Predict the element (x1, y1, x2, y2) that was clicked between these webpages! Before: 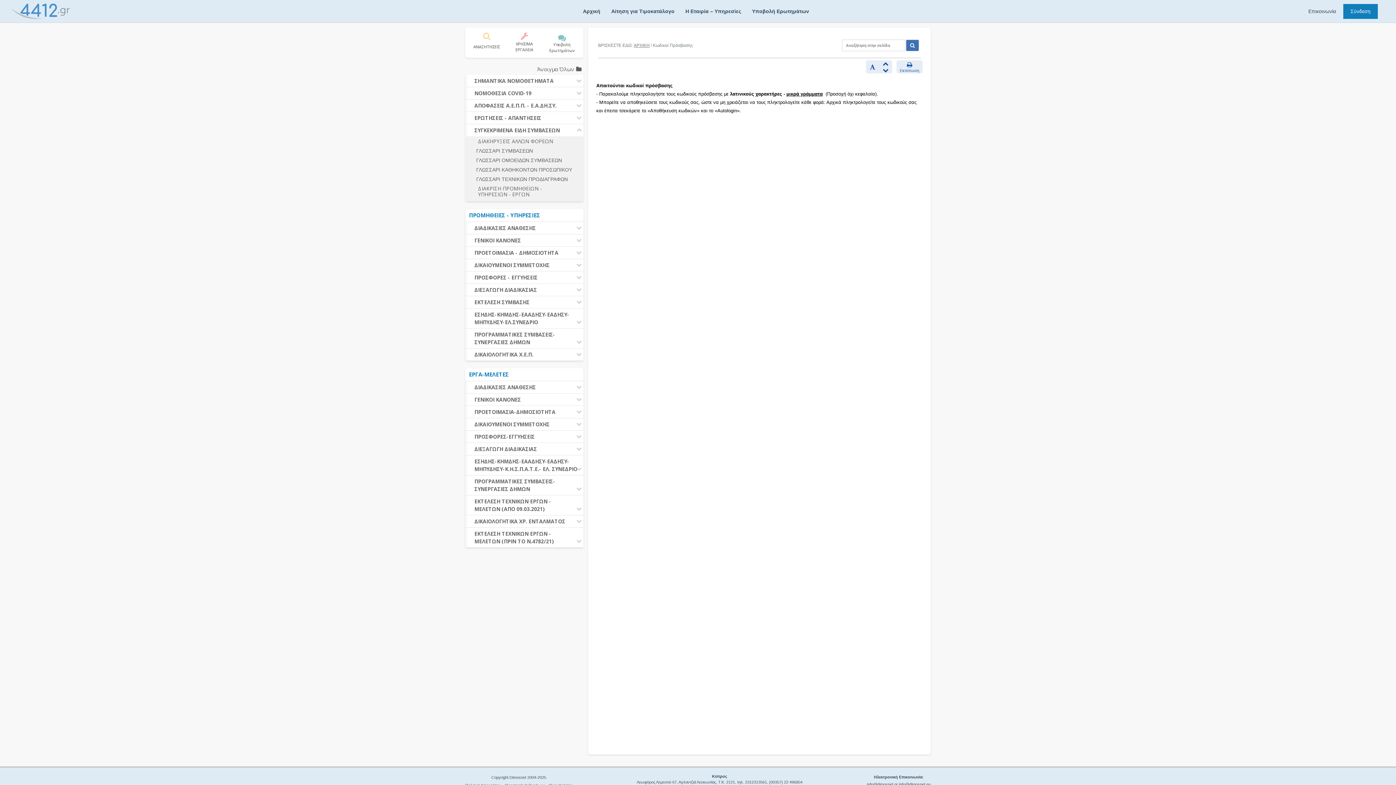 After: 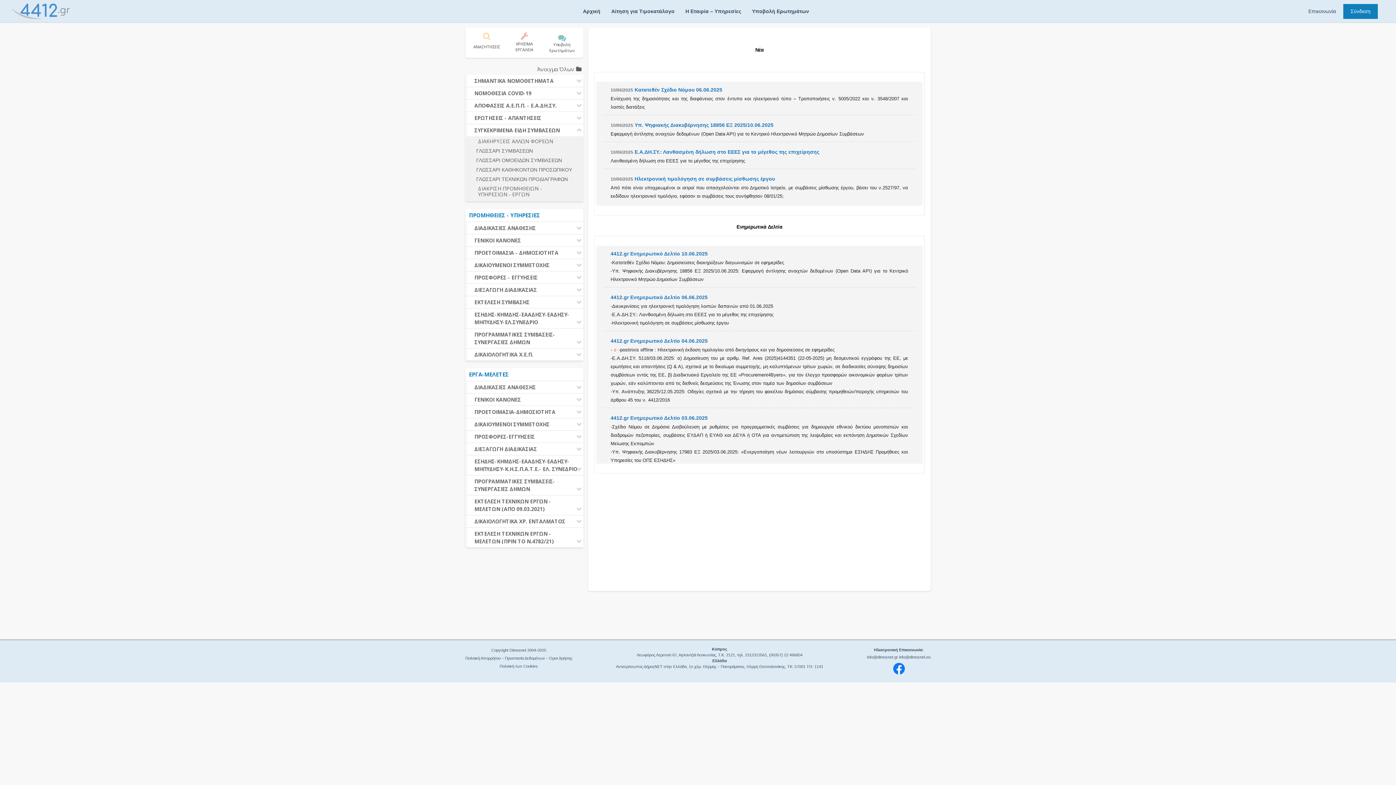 Action: bbox: (10, 3, 83, 18)